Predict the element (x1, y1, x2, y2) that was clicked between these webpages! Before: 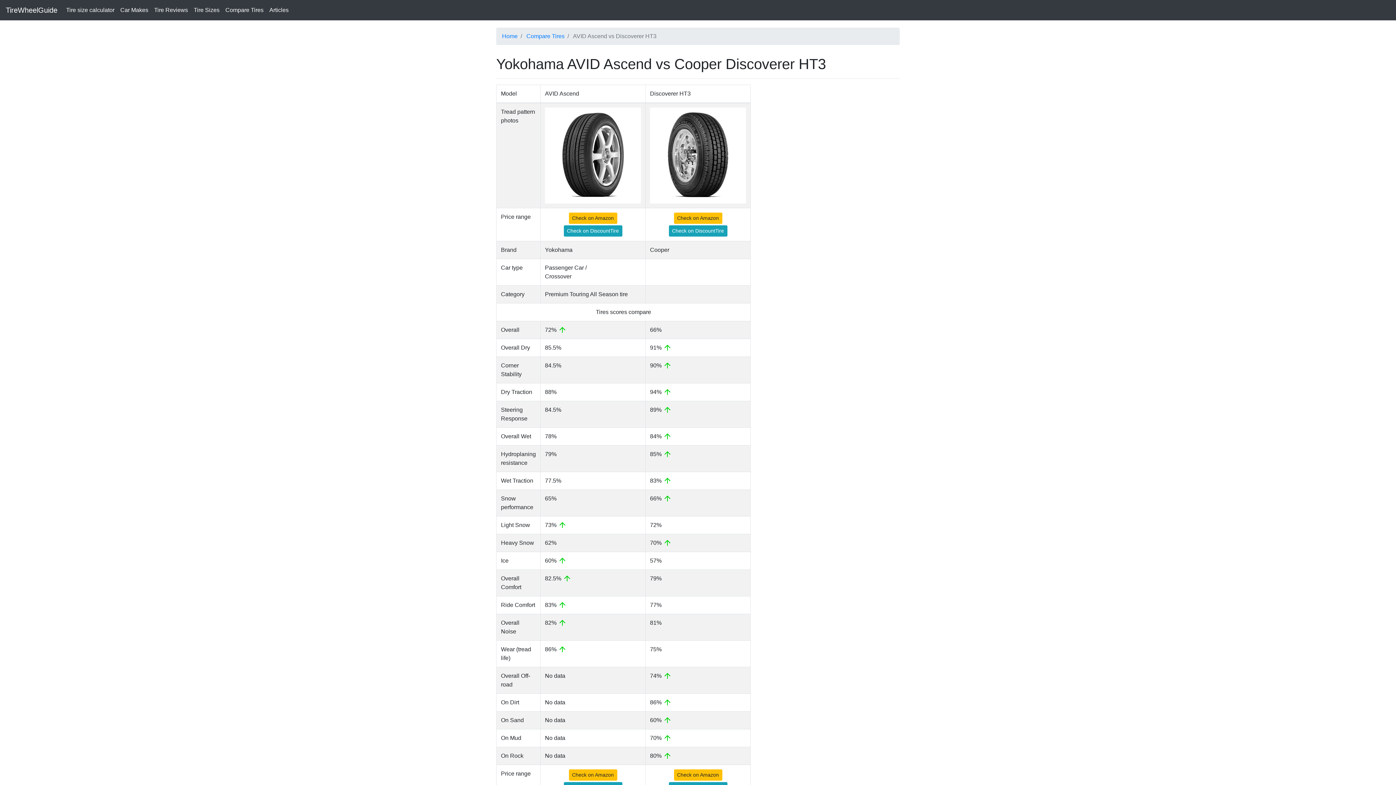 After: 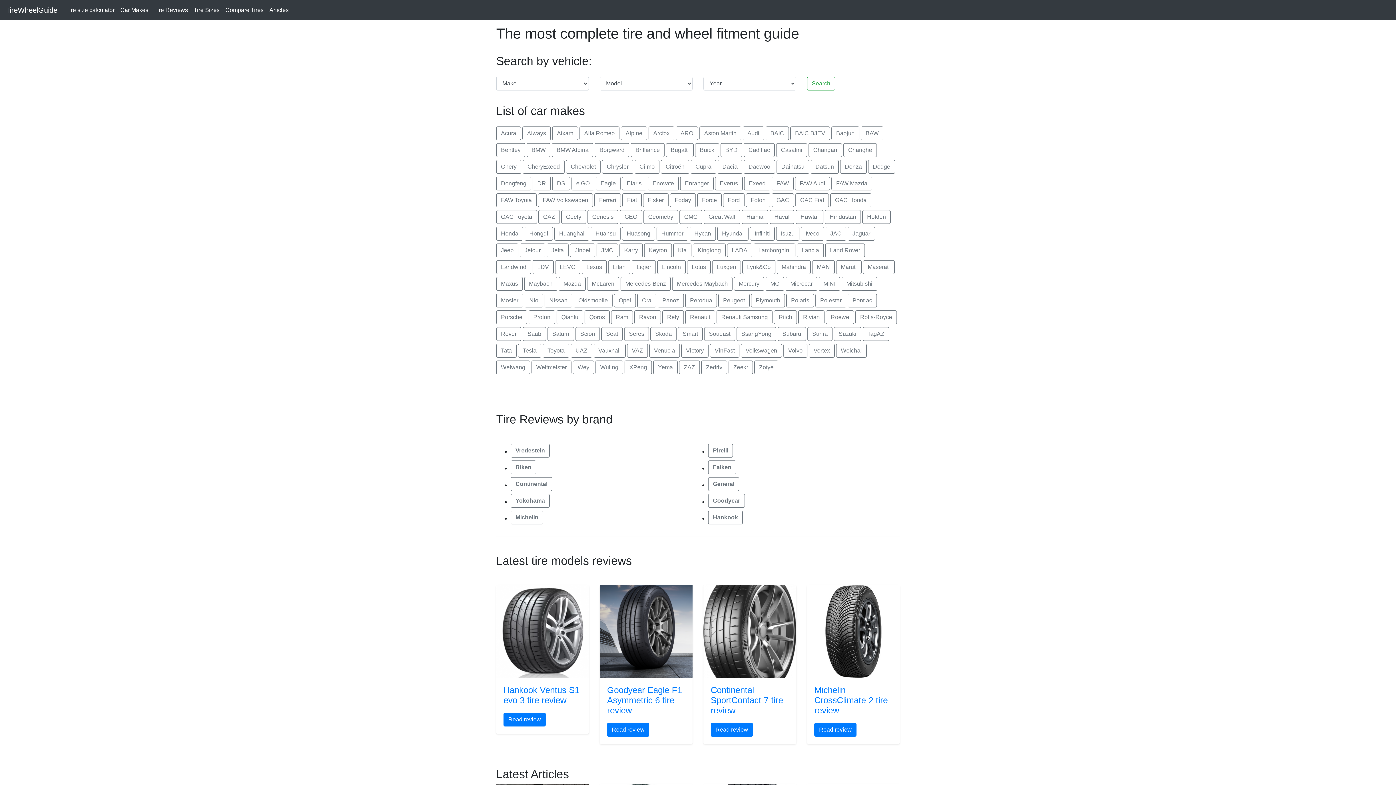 Action: bbox: (502, 33, 517, 39) label: Home